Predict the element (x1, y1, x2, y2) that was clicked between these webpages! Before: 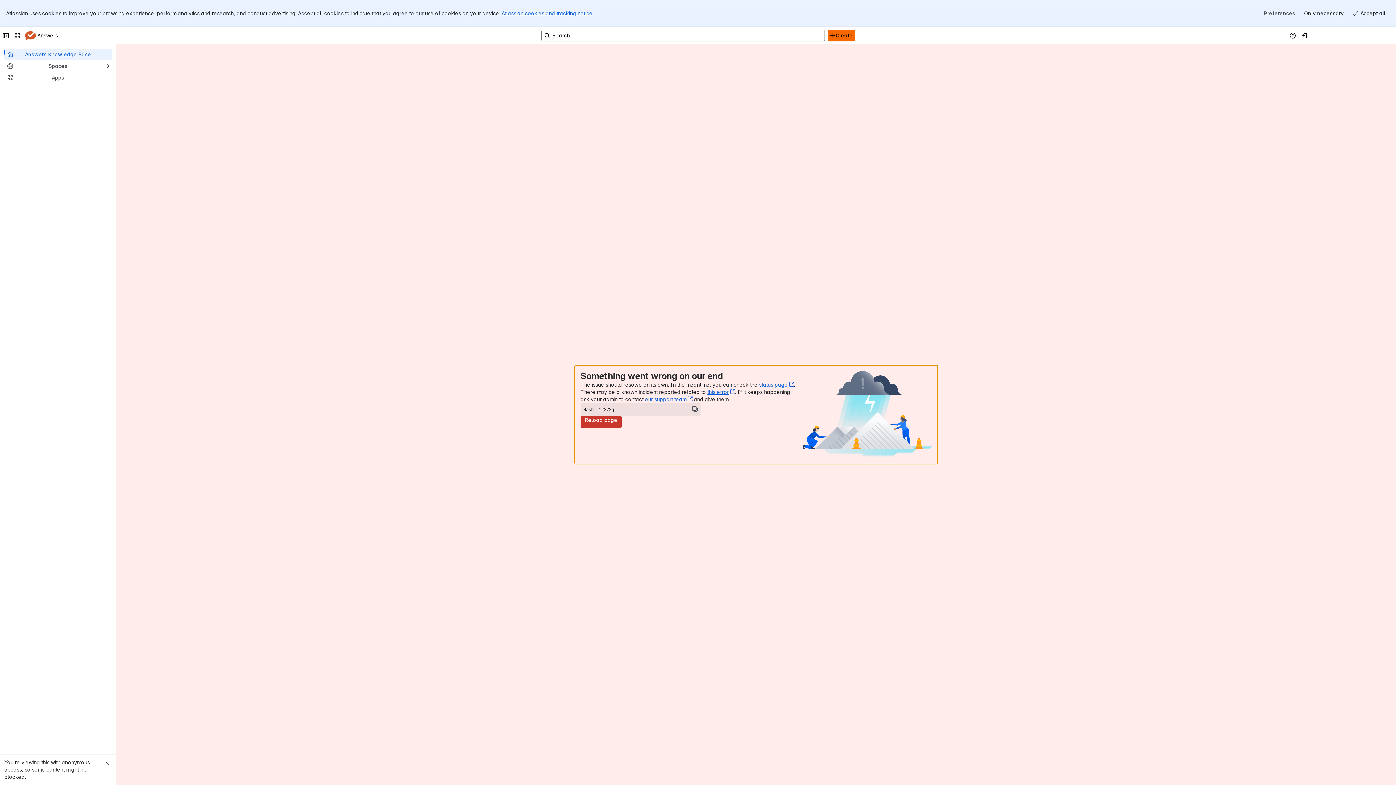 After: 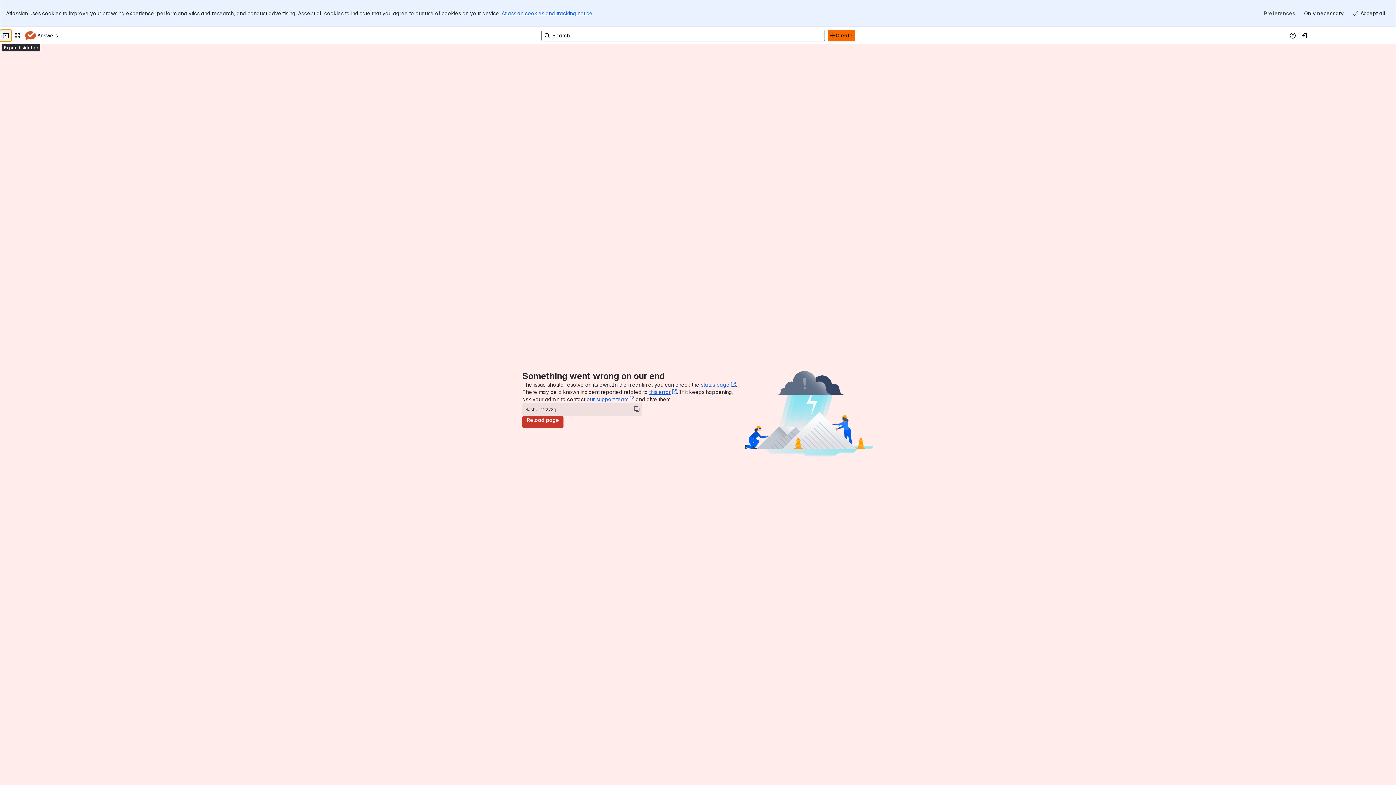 Action: bbox: (0, 2, 11, 14) label: Collapse sidebar